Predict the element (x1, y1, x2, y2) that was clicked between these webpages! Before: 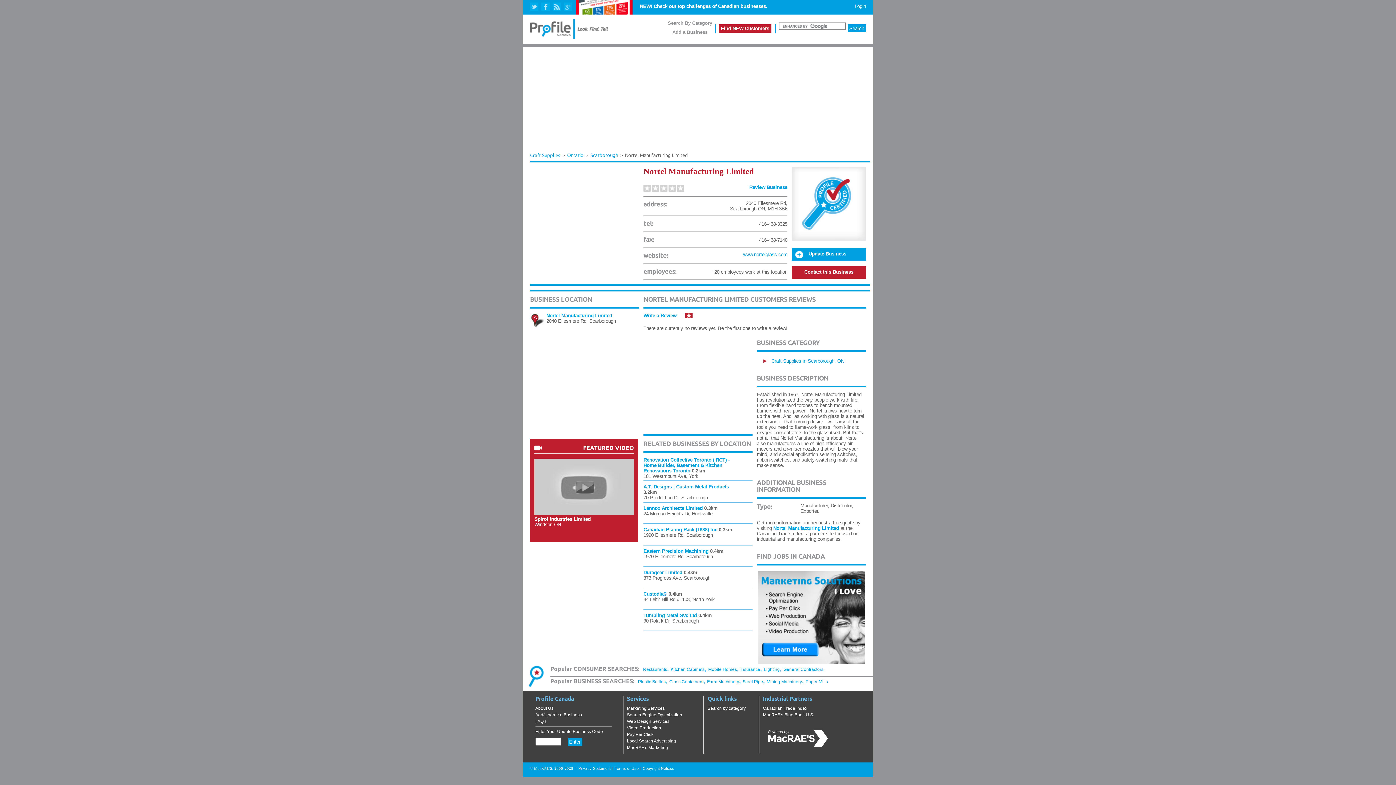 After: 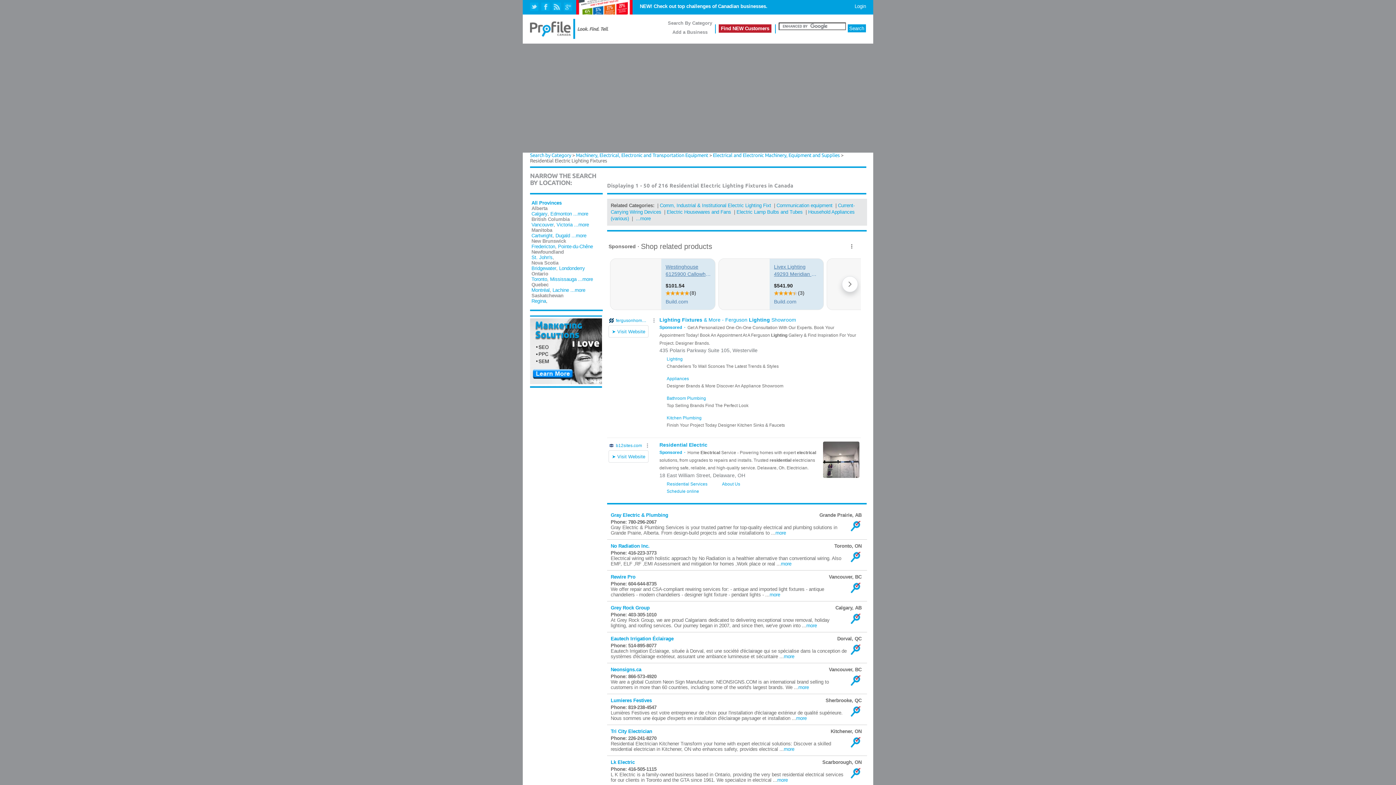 Action: label: Lighting bbox: (764, 667, 780, 672)